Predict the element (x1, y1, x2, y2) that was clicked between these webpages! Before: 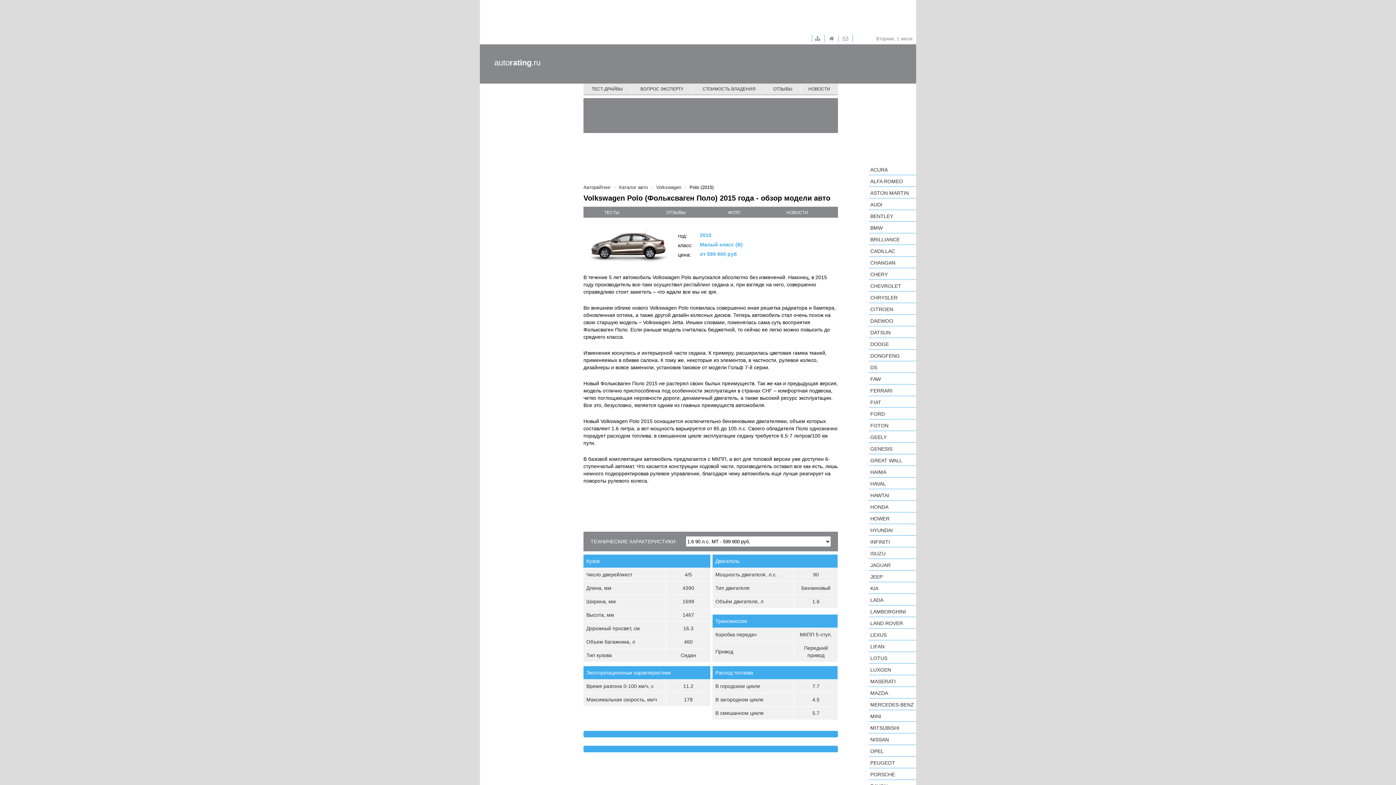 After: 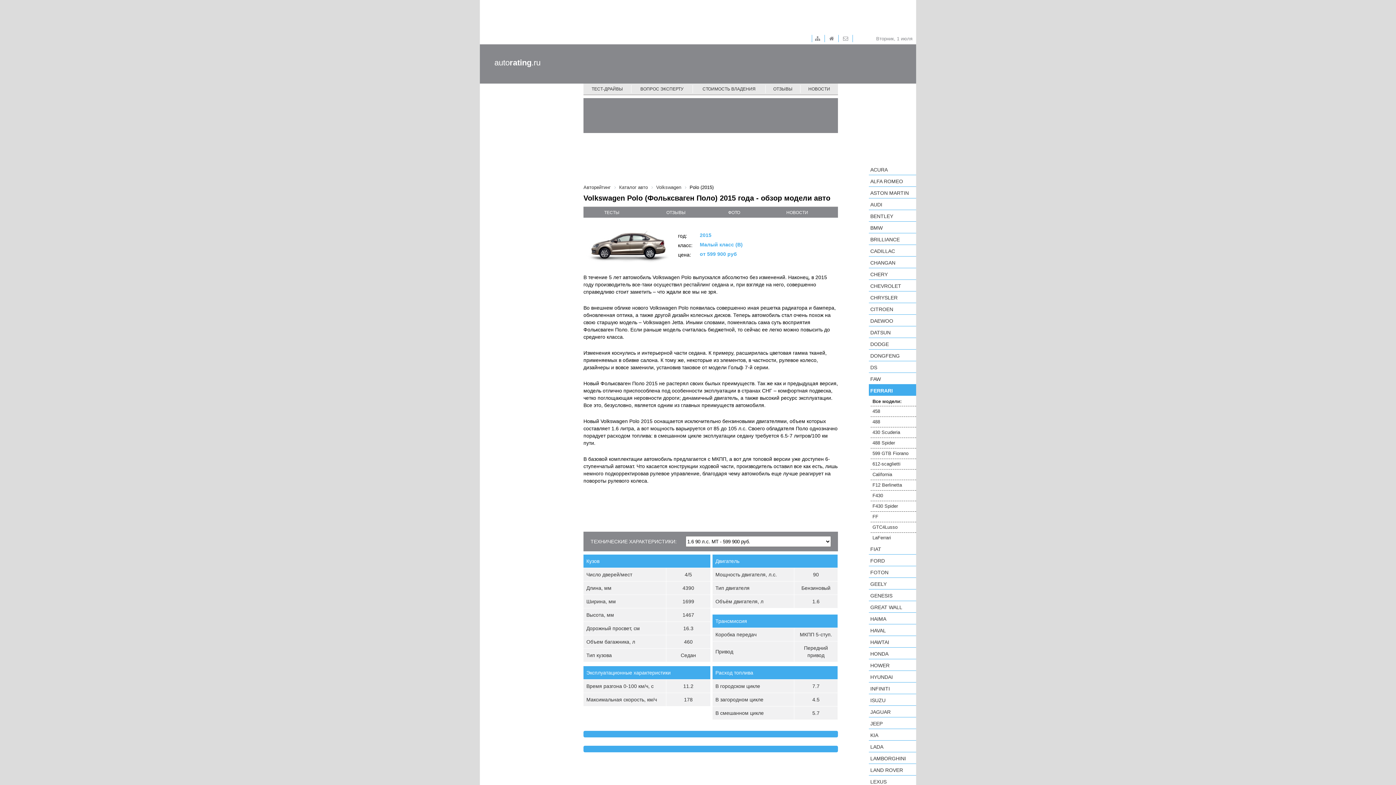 Action: bbox: (869, 384, 916, 396) label: FERRARI